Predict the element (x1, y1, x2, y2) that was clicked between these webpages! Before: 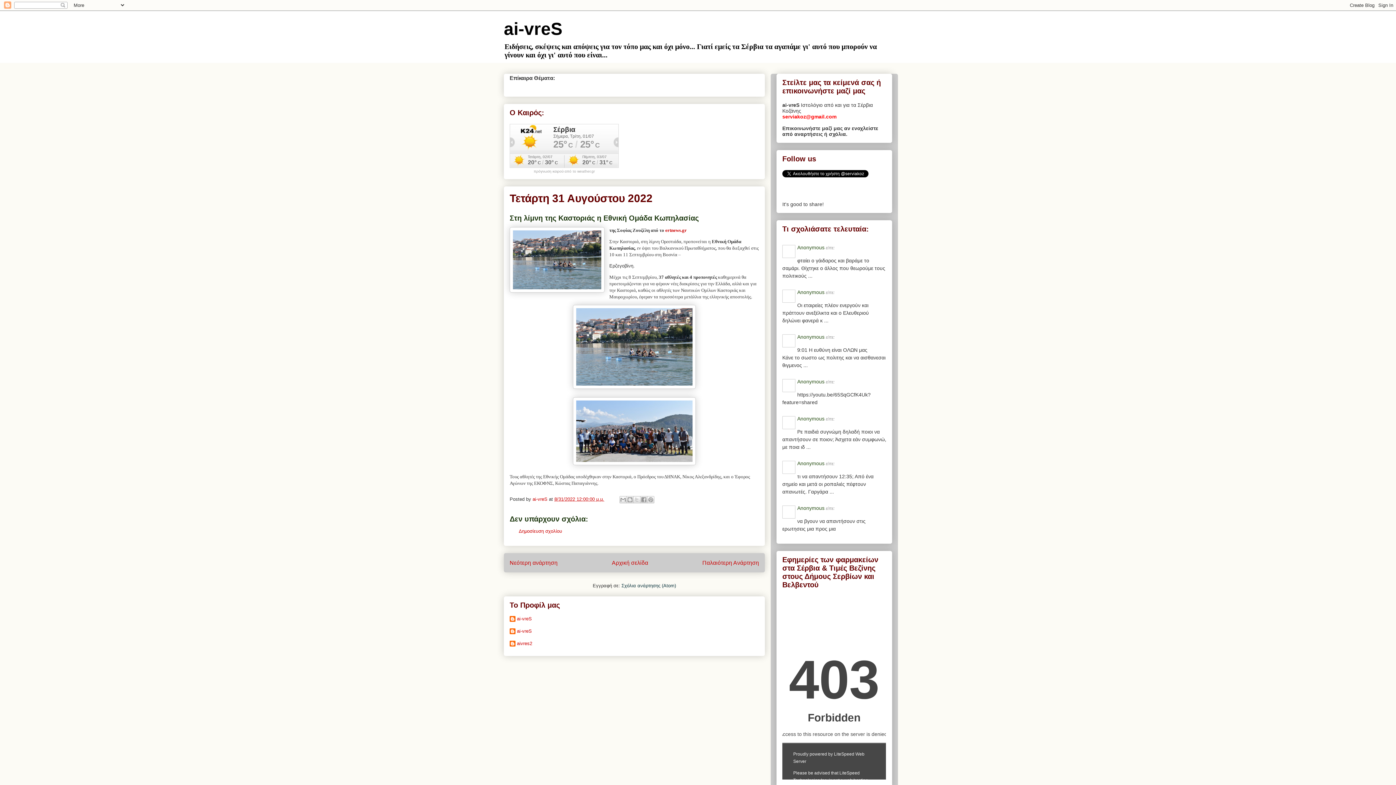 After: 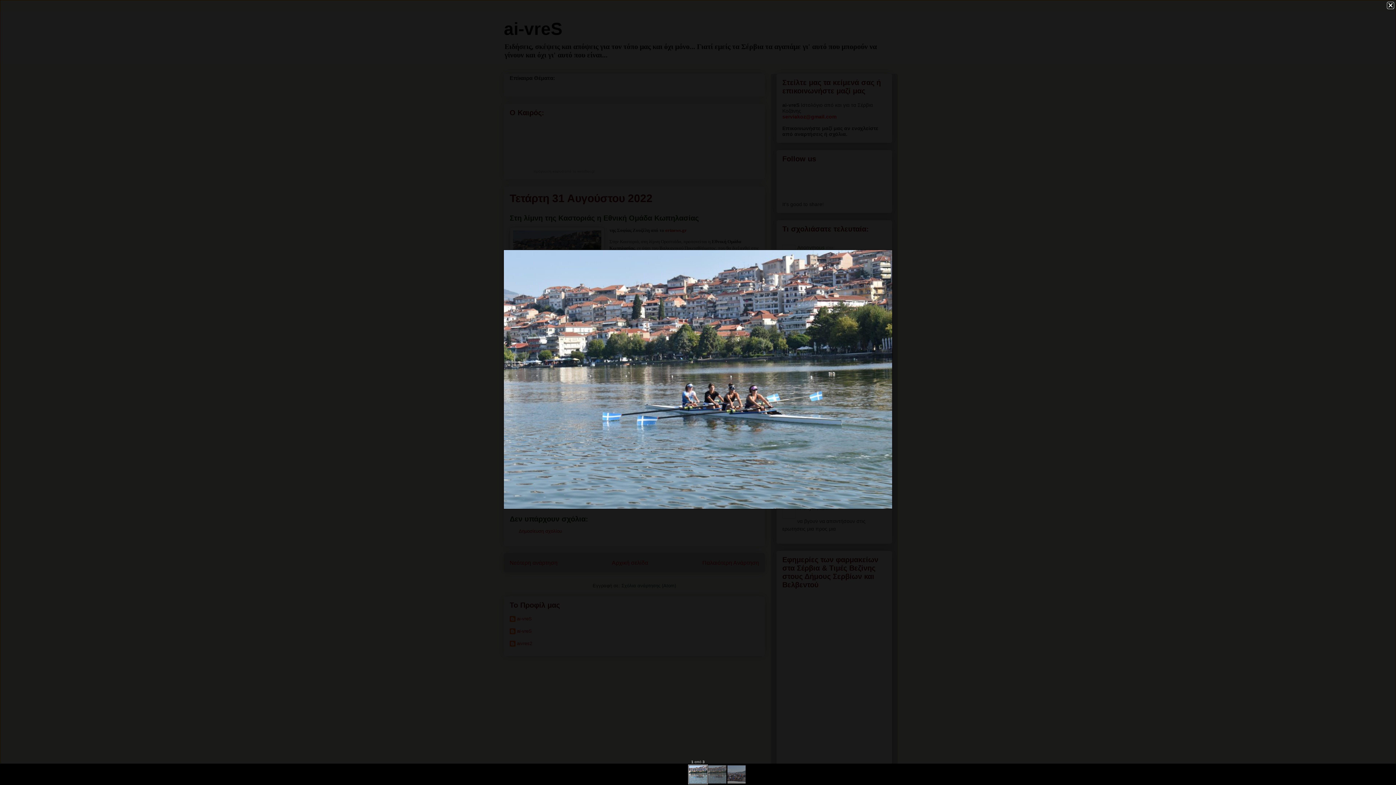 Action: bbox: (509, 227, 604, 294)